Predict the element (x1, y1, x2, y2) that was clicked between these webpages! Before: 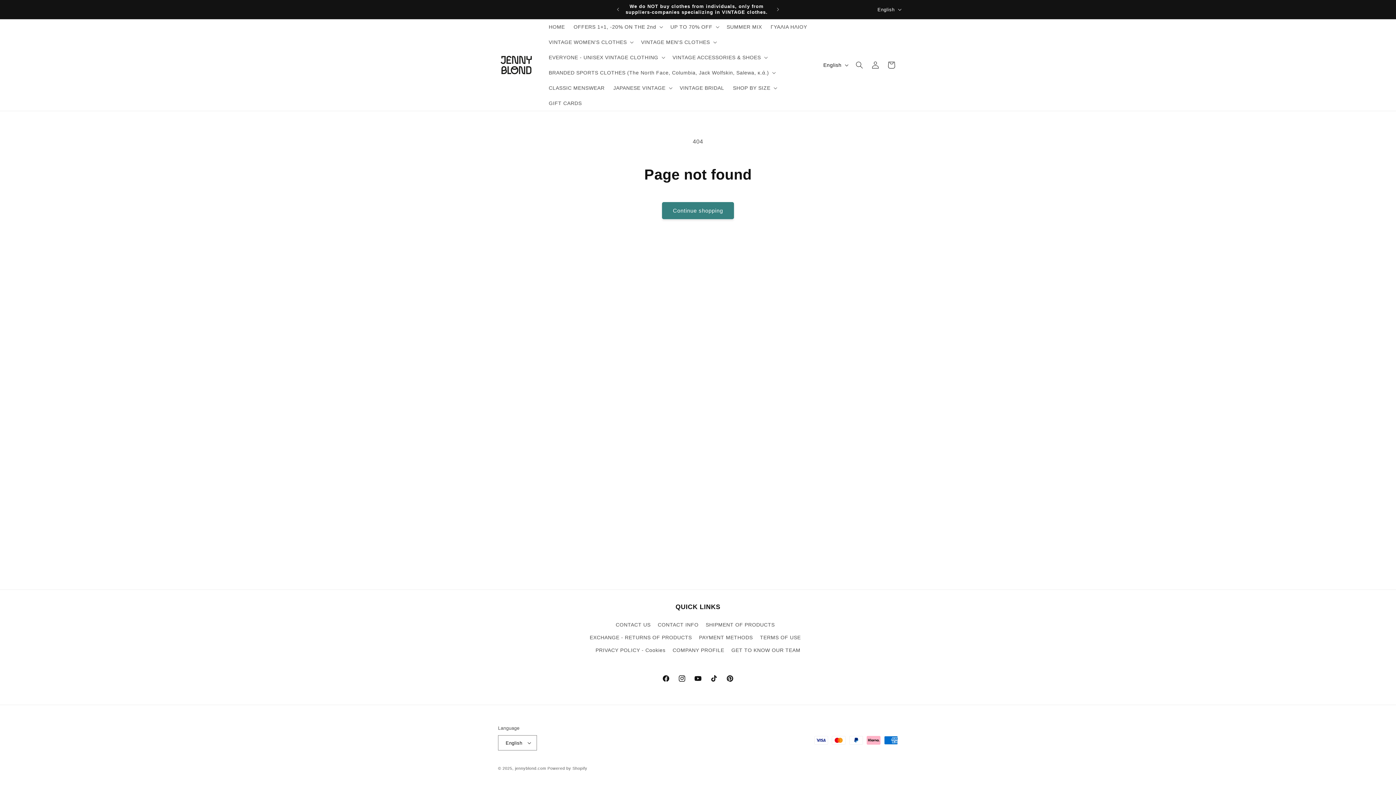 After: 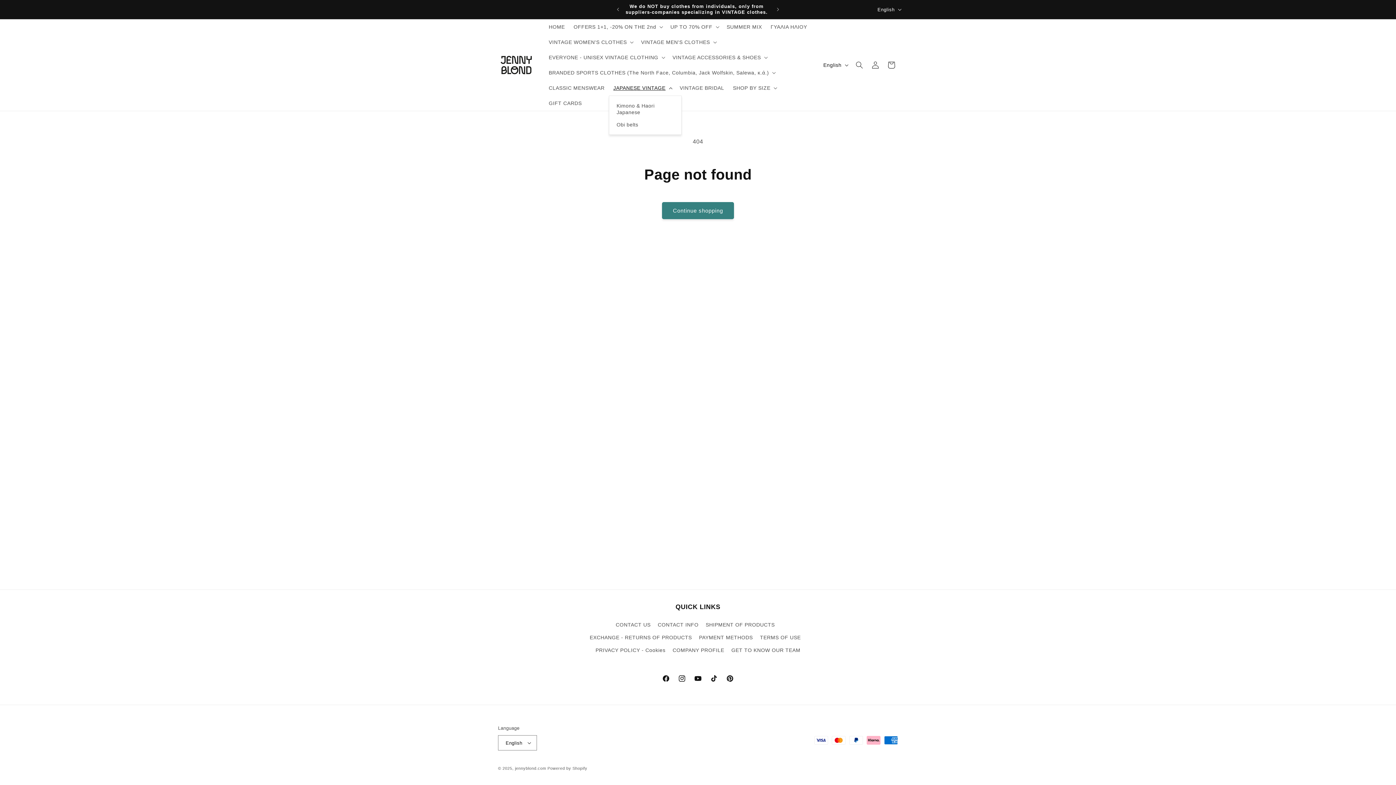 Action: bbox: (609, 80, 675, 95) label: JAPANESE VINTAGE